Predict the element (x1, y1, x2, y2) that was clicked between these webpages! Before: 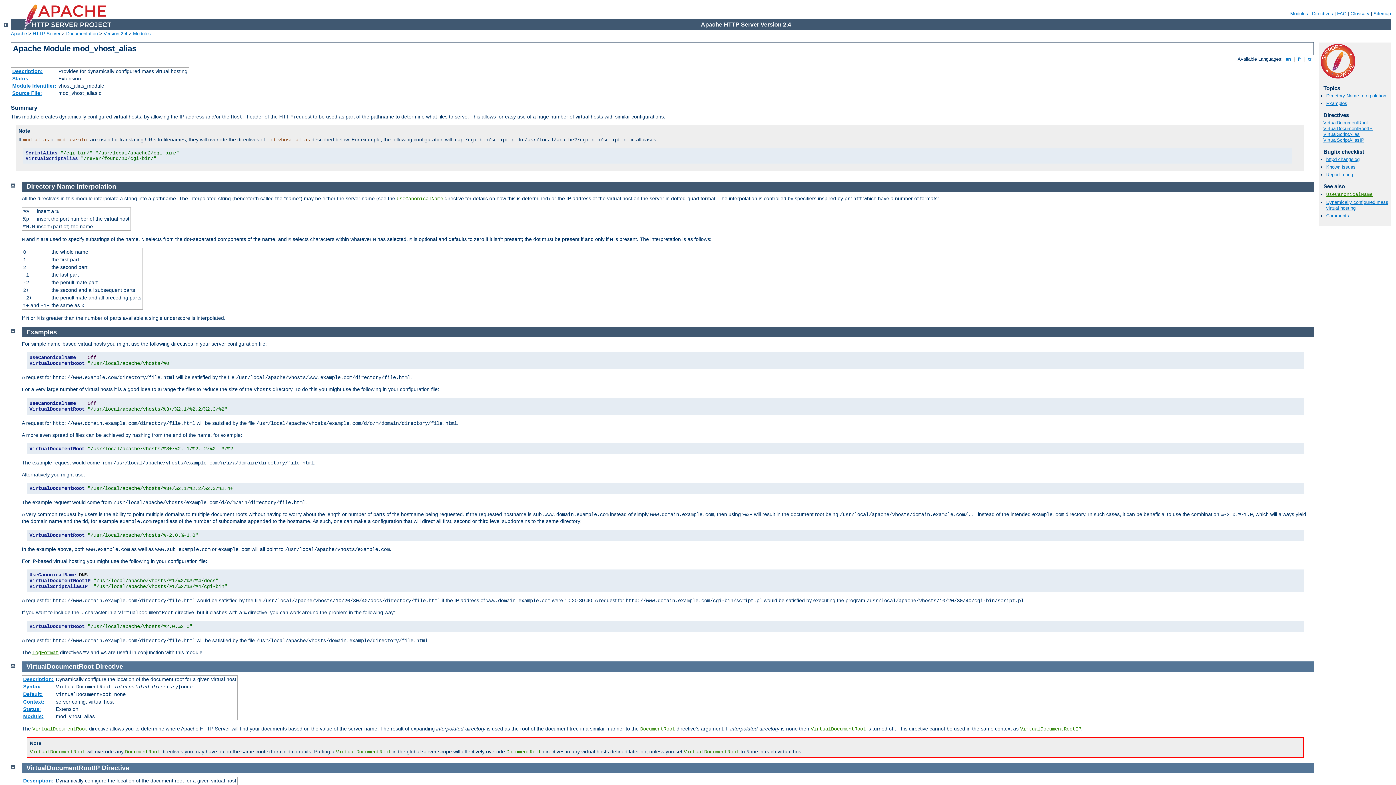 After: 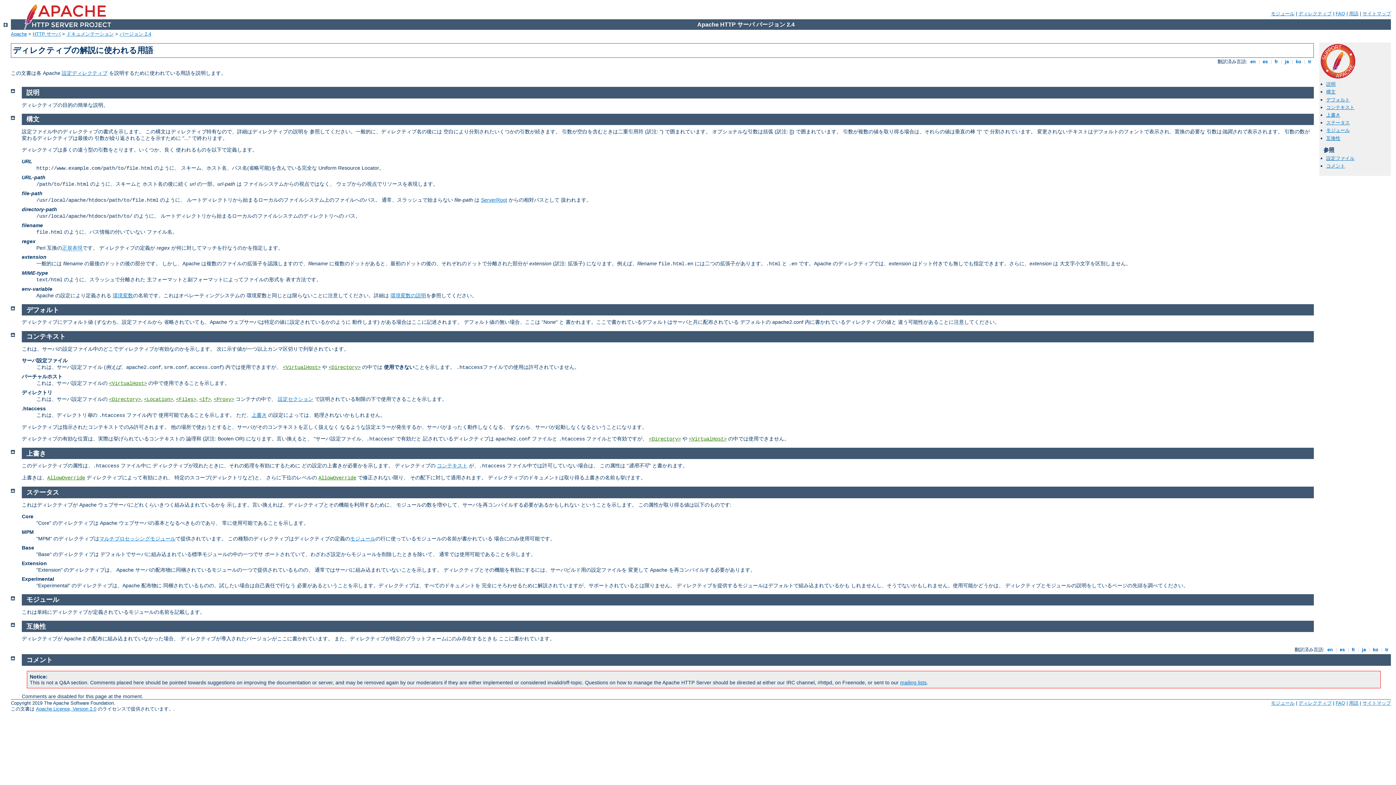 Action: bbox: (23, 691, 42, 697) label: Default: